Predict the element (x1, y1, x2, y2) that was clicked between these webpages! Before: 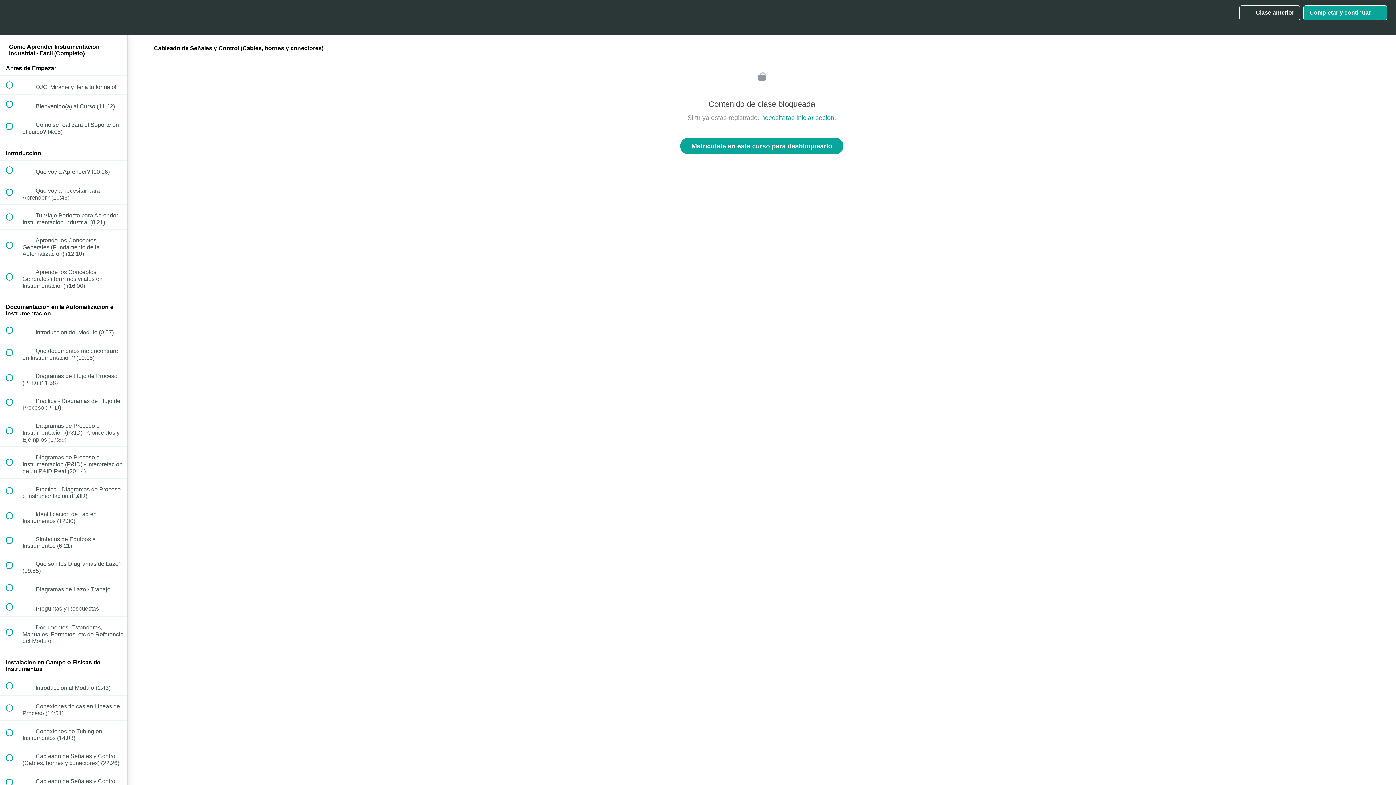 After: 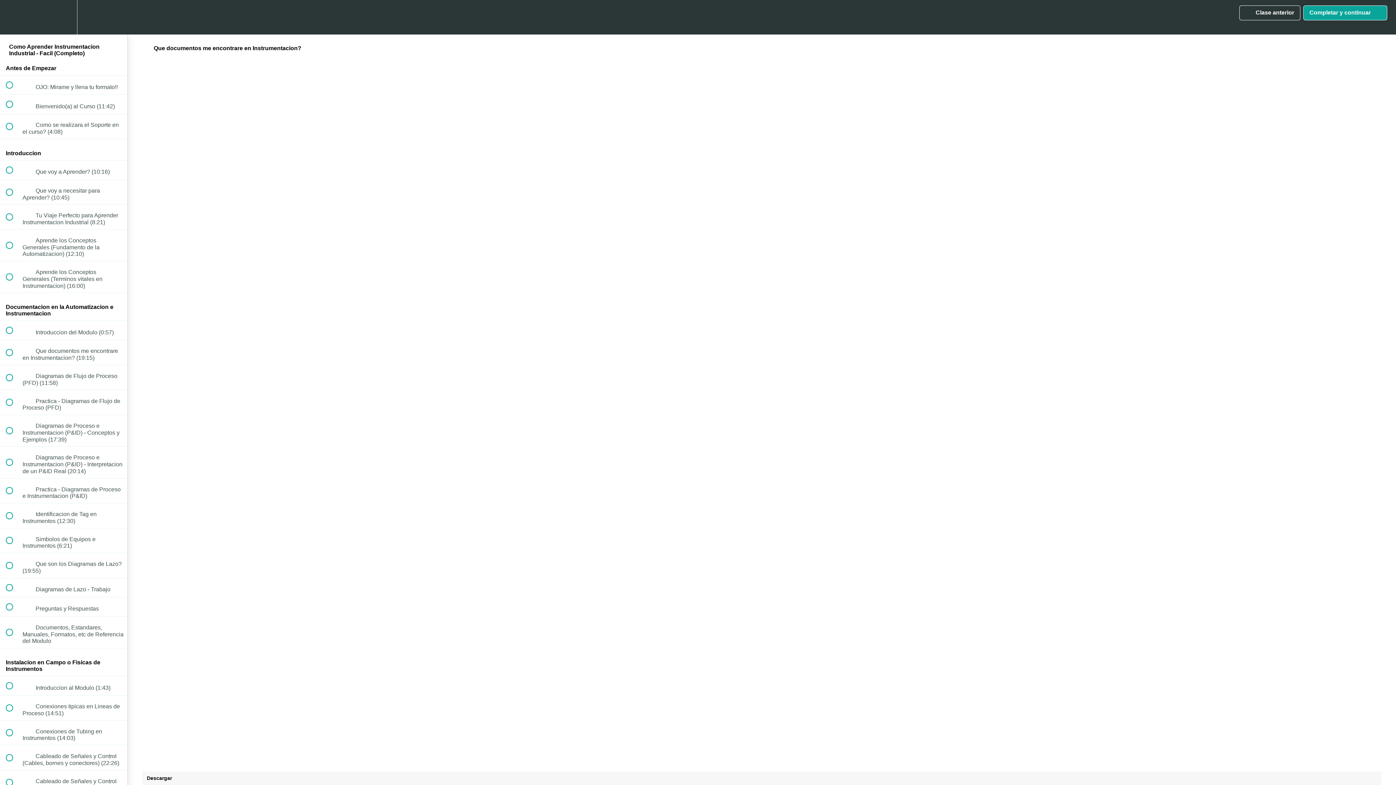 Action: label:  
 Que documentos me encontrare en Instrumentacion? (19:15) bbox: (0, 340, 127, 365)